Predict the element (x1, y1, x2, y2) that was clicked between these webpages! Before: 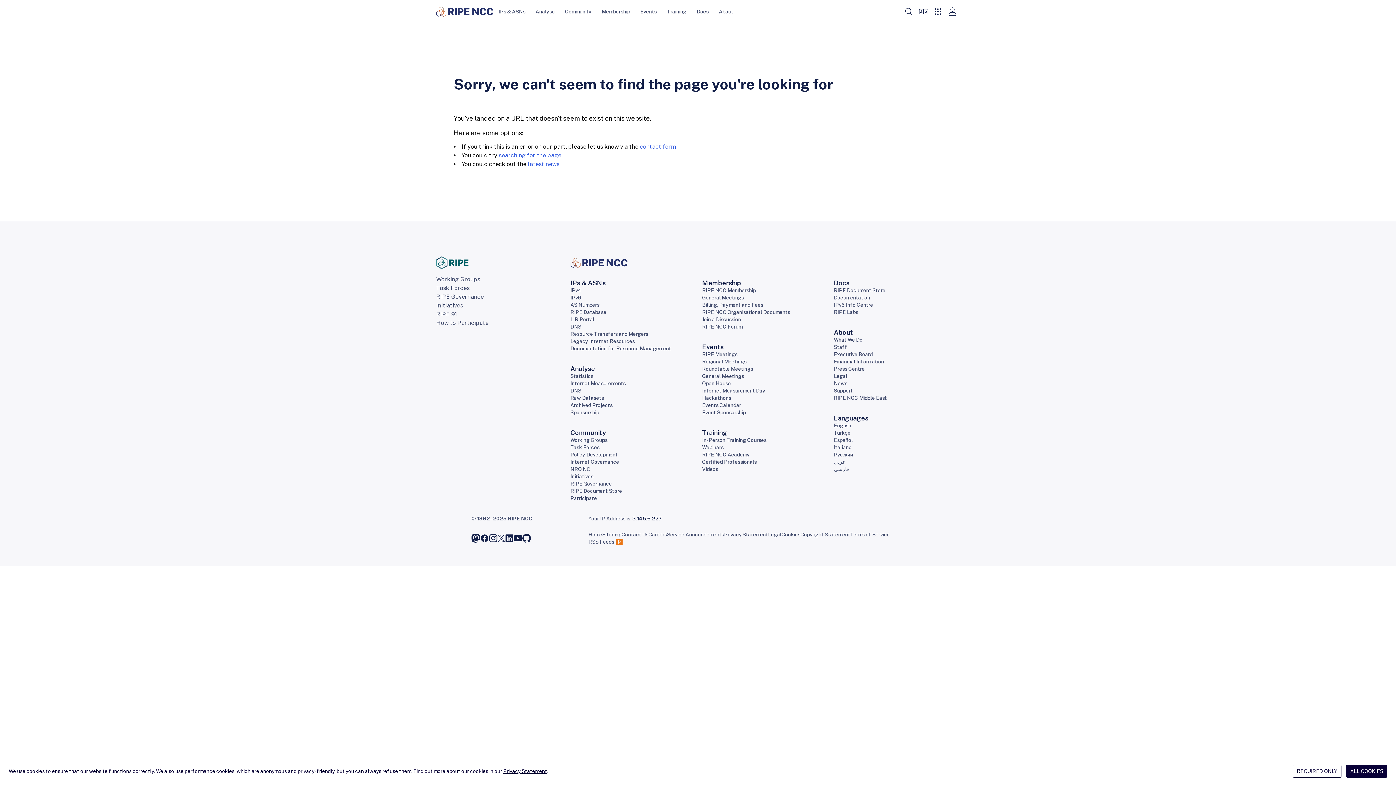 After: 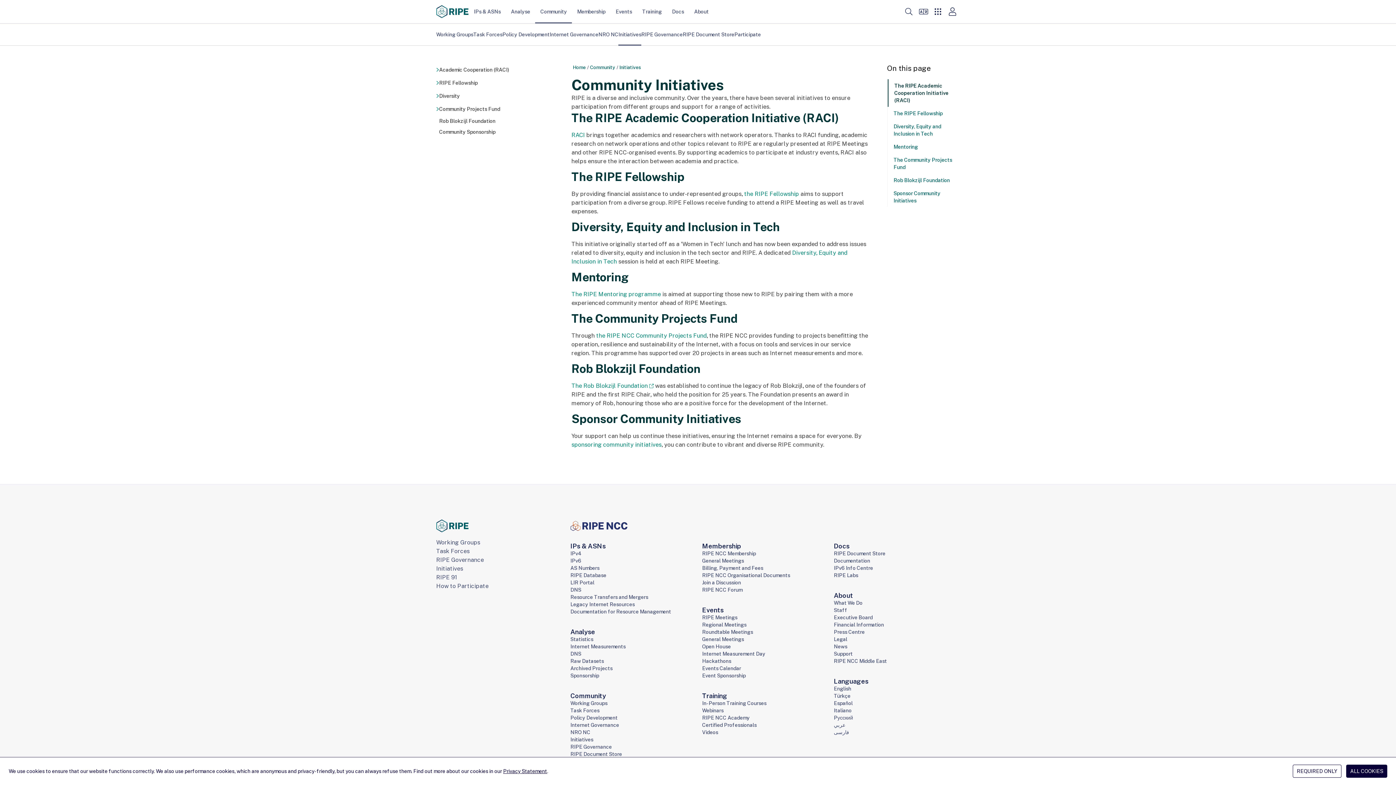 Action: label: Initiatives bbox: (436, 301, 463, 310)